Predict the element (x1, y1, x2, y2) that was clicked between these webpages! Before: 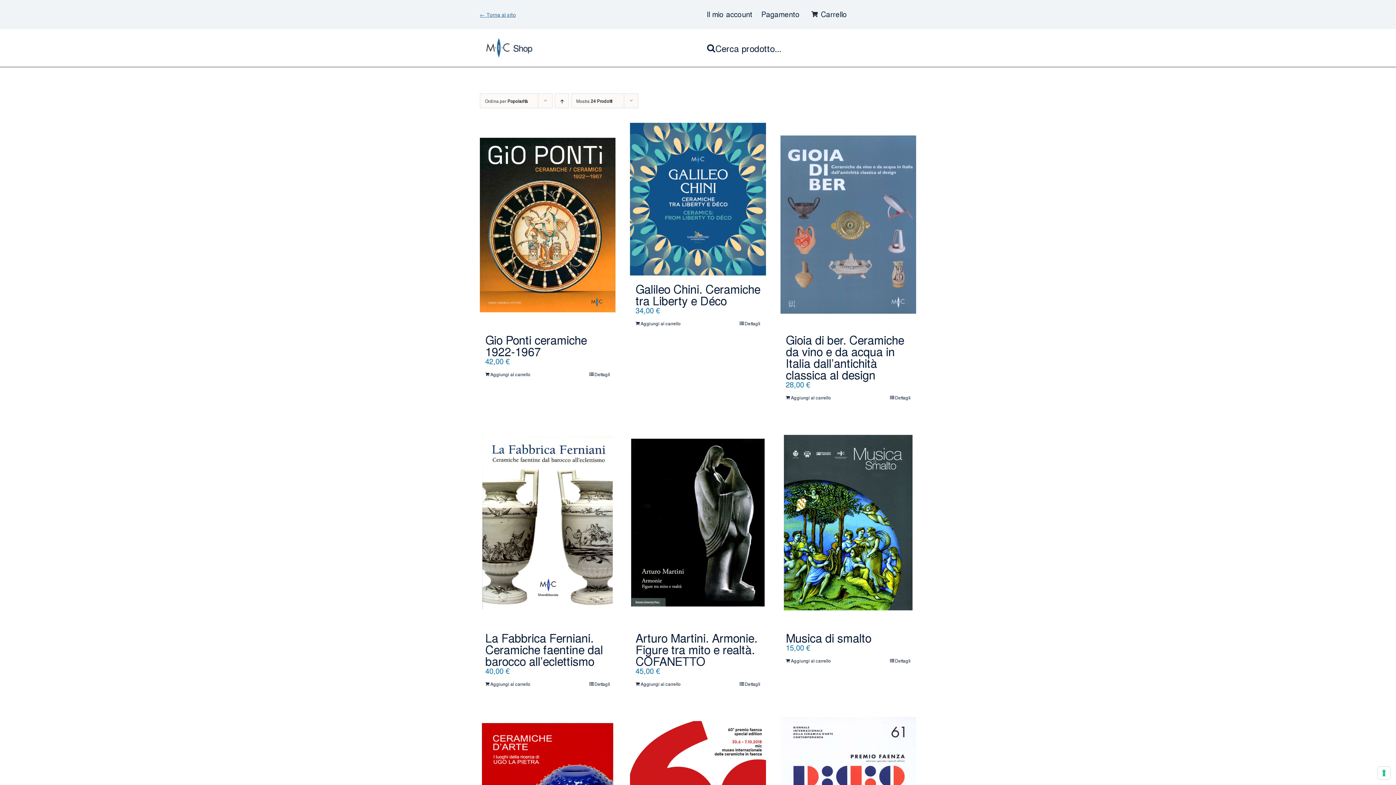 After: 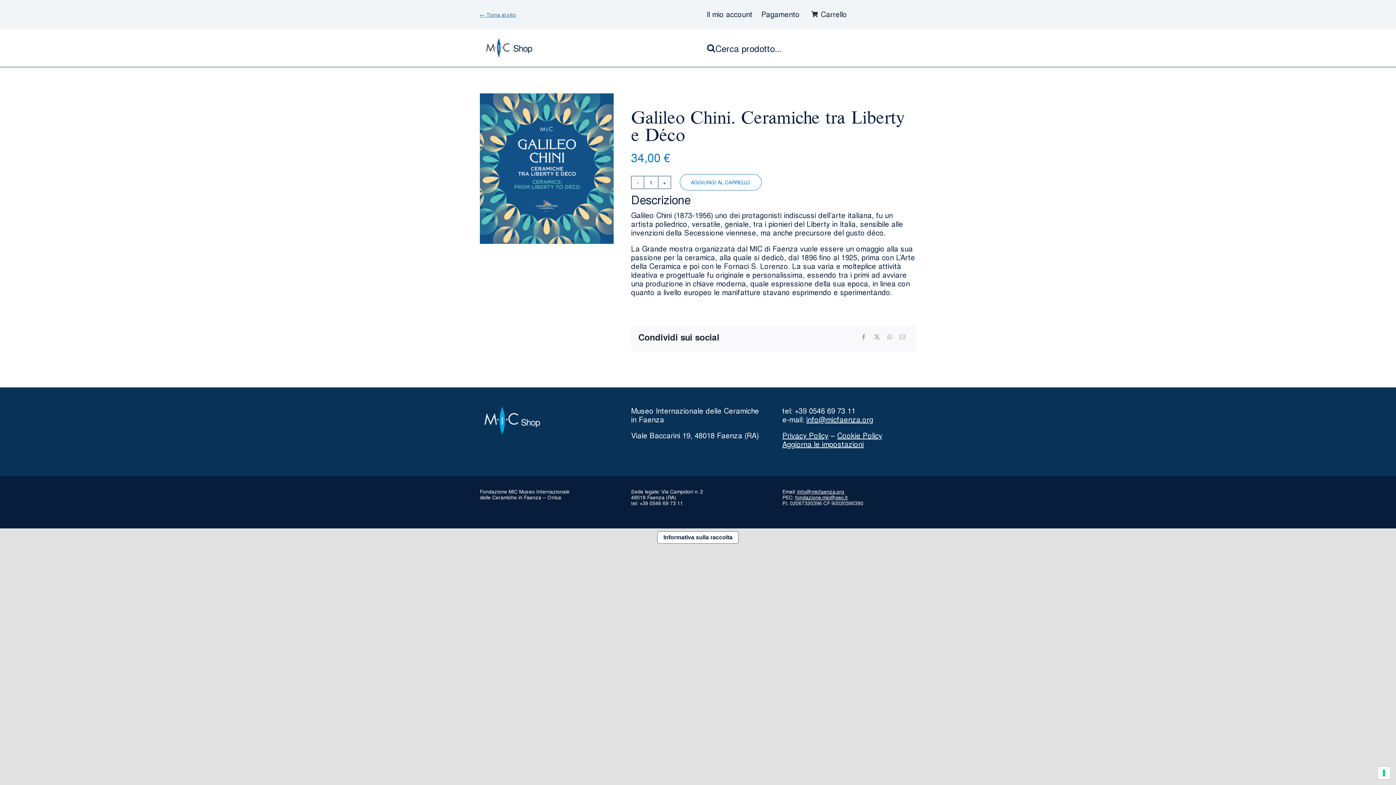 Action: label: Galileo Chini. Ceramiche tra Liberty e Déco bbox: (630, 122, 766, 275)